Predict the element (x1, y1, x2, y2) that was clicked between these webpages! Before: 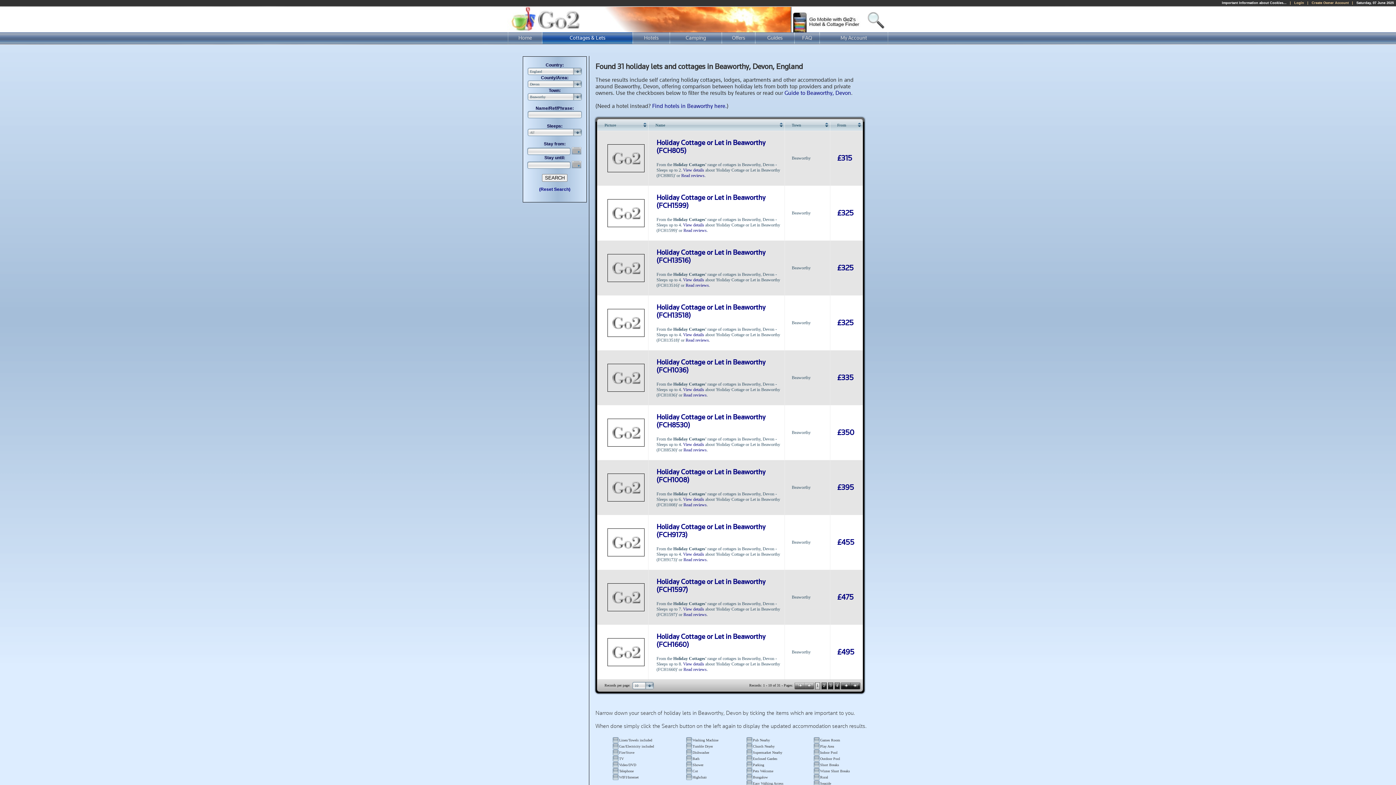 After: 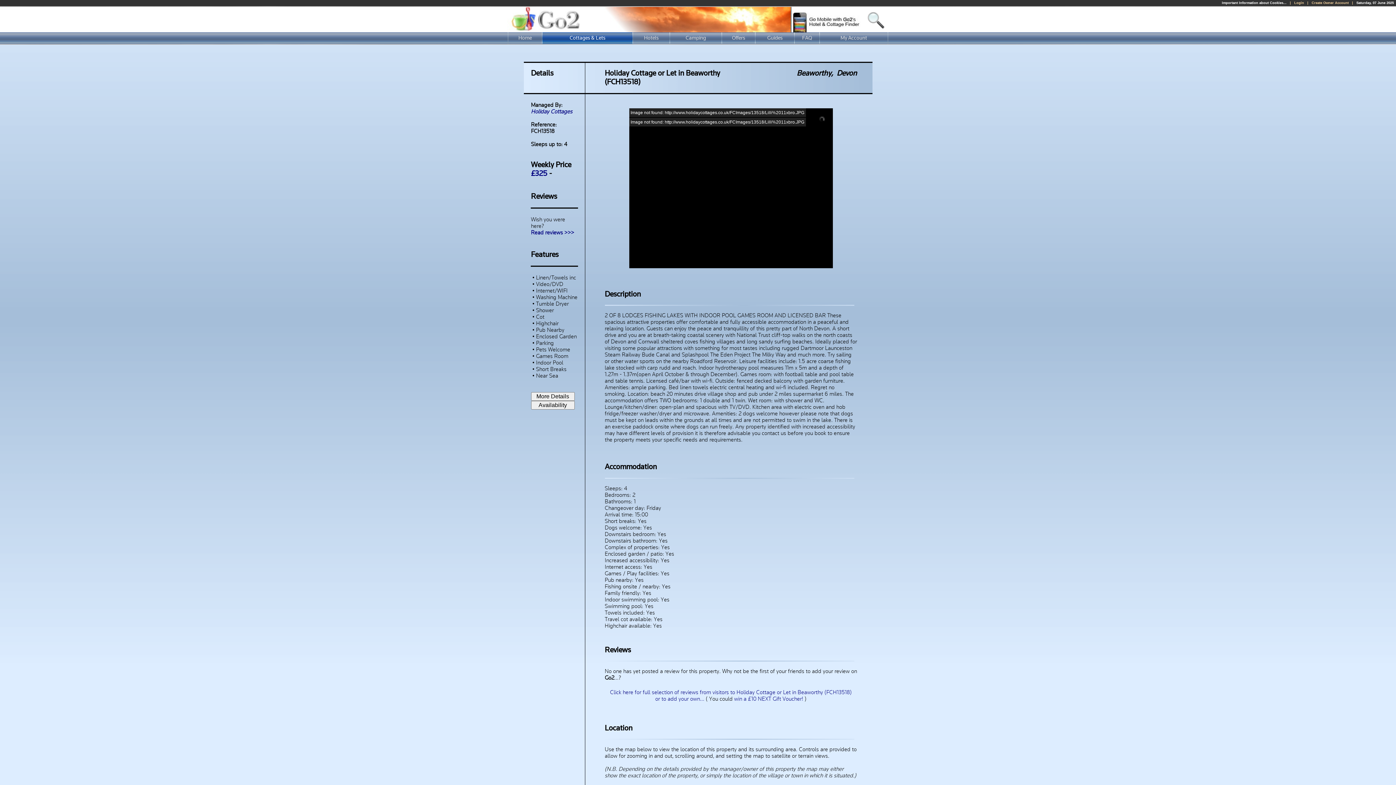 Action: label: Holiday Cottage or Let in Beaworthy (FCH13518) bbox: (656, 303, 765, 319)